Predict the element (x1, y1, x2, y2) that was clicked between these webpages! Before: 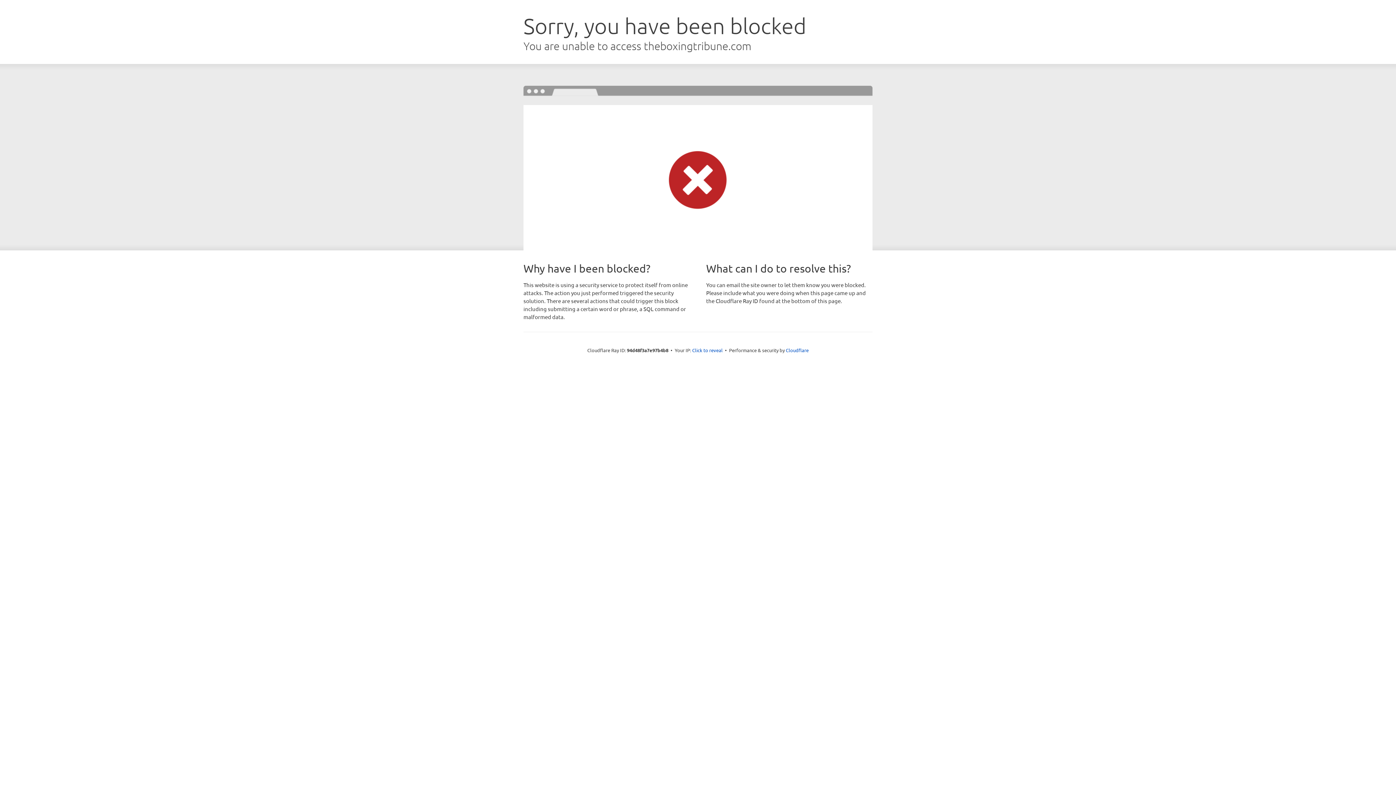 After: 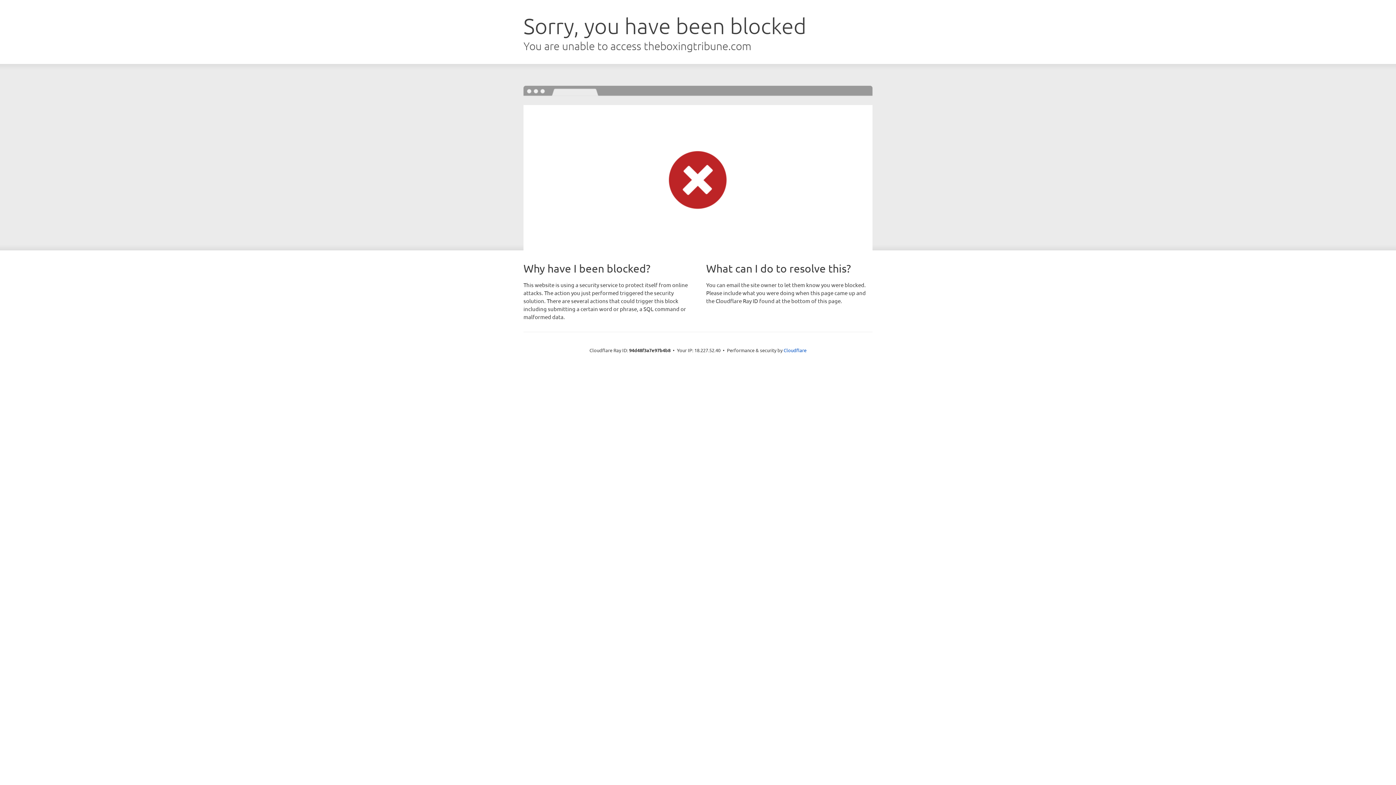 Action: bbox: (692, 346, 722, 353) label: Click to reveal